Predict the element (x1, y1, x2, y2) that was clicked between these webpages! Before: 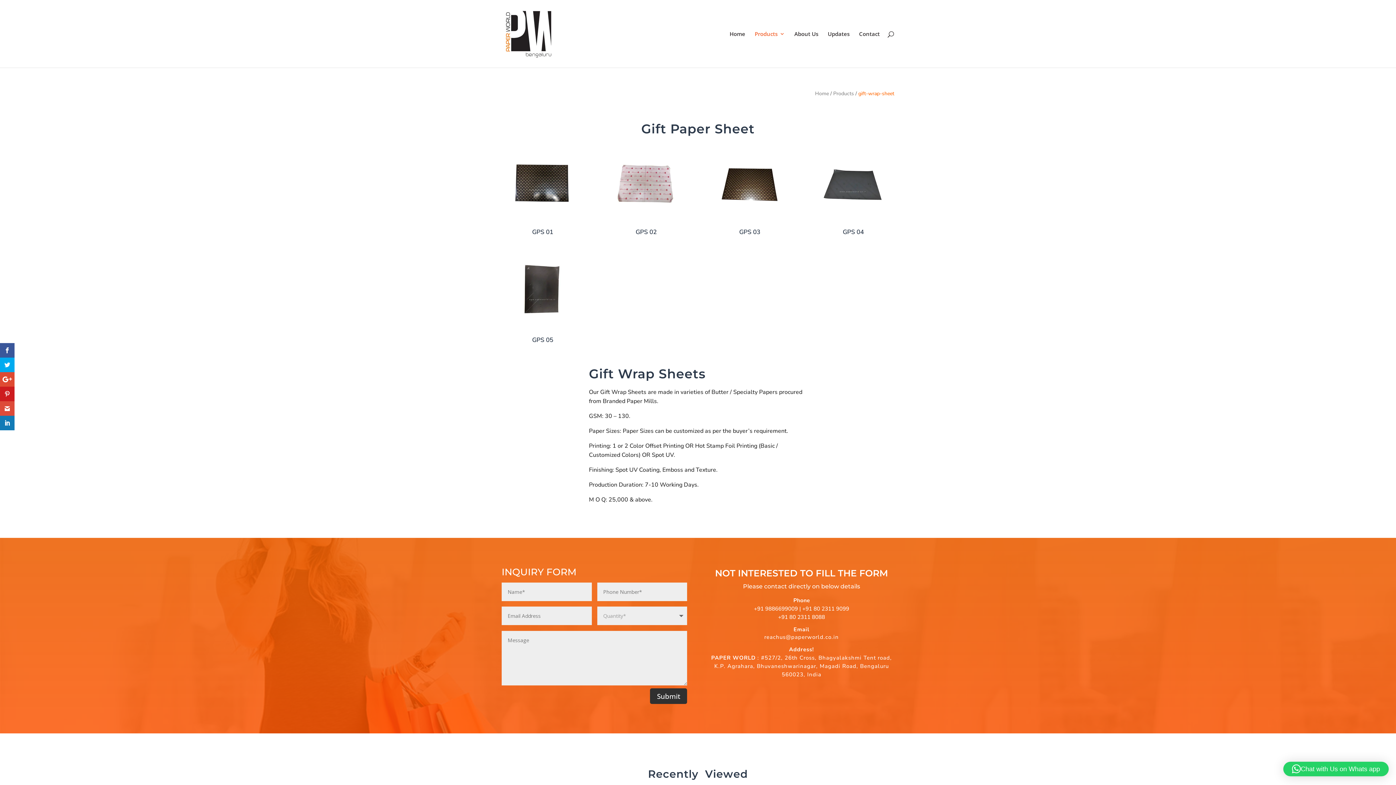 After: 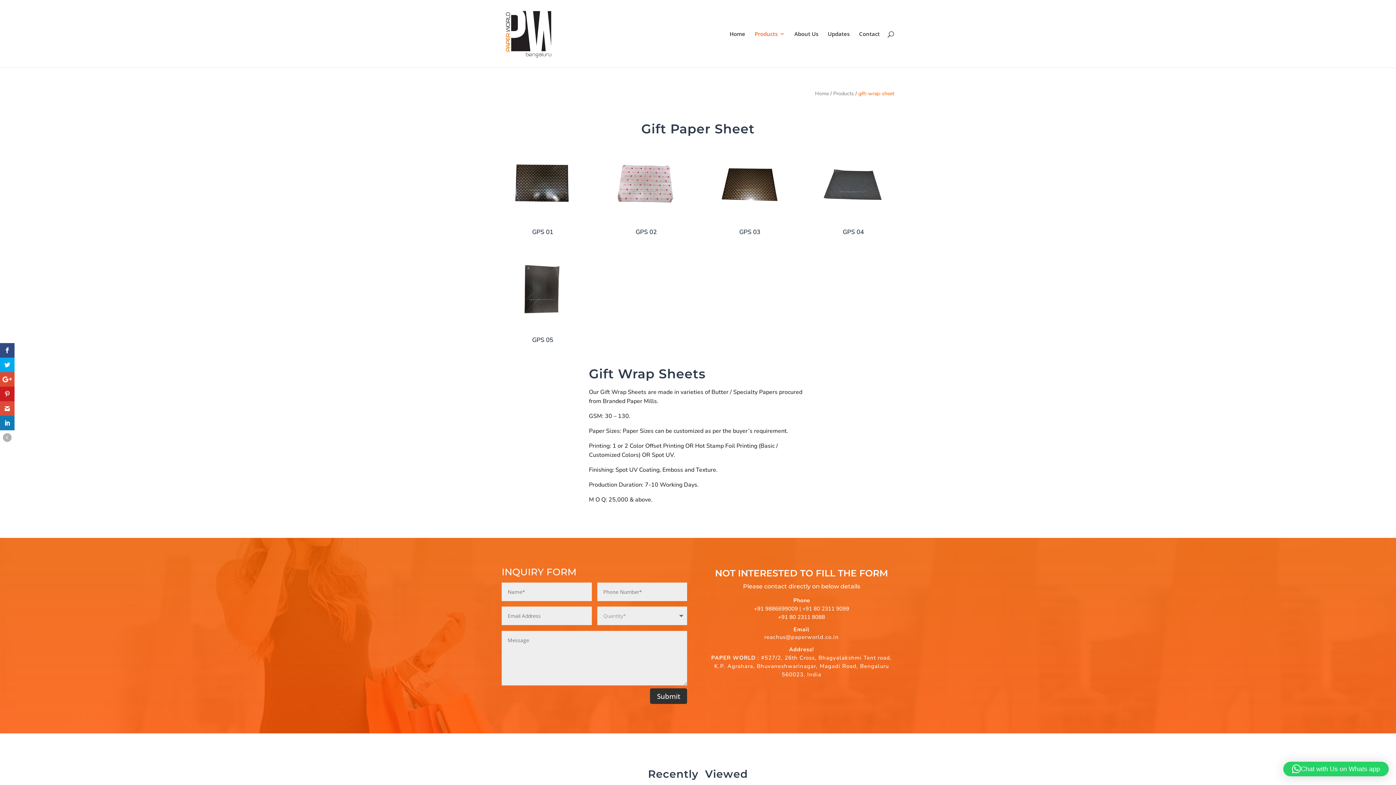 Action: bbox: (0, 343, 14, 357)